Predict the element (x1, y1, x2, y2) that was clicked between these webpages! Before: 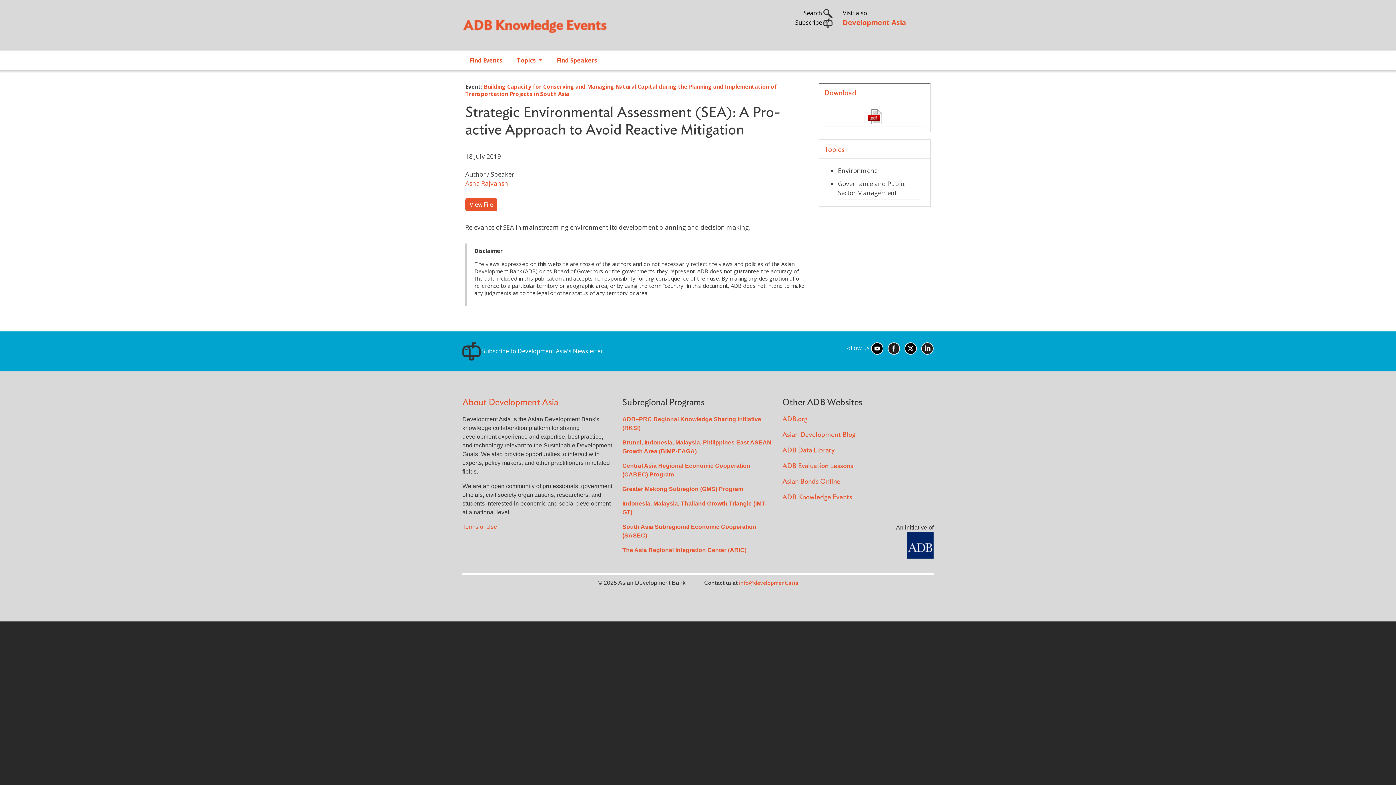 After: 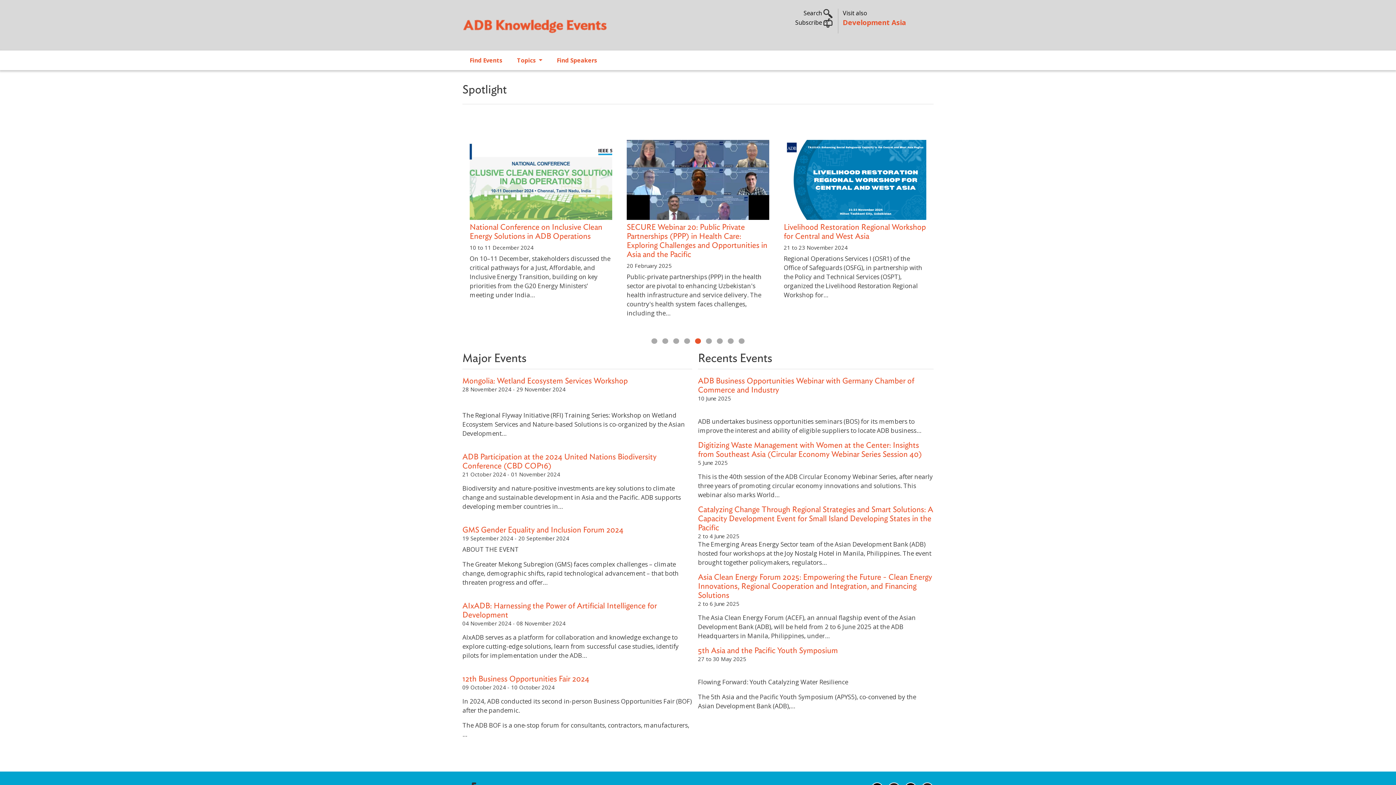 Action: bbox: (458, 0, 695, 50)